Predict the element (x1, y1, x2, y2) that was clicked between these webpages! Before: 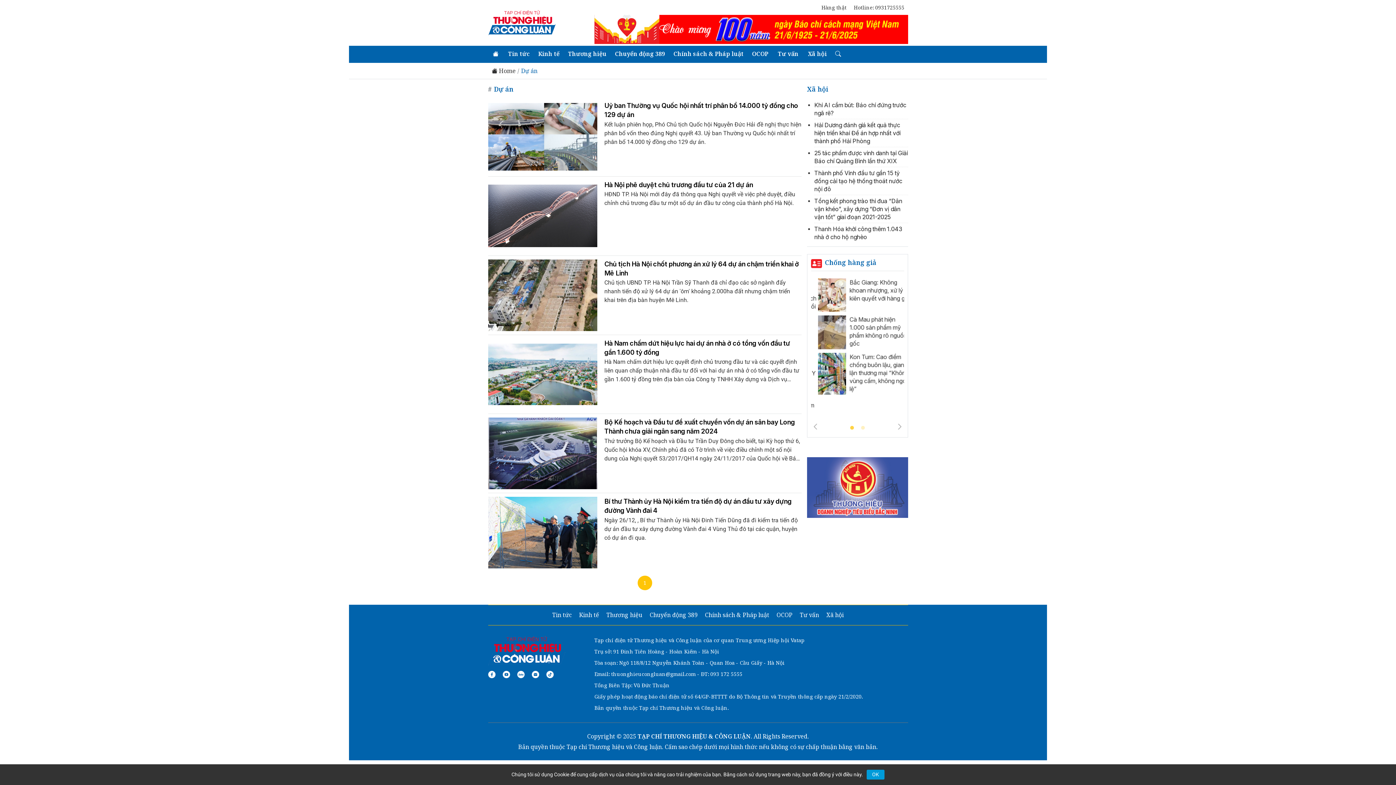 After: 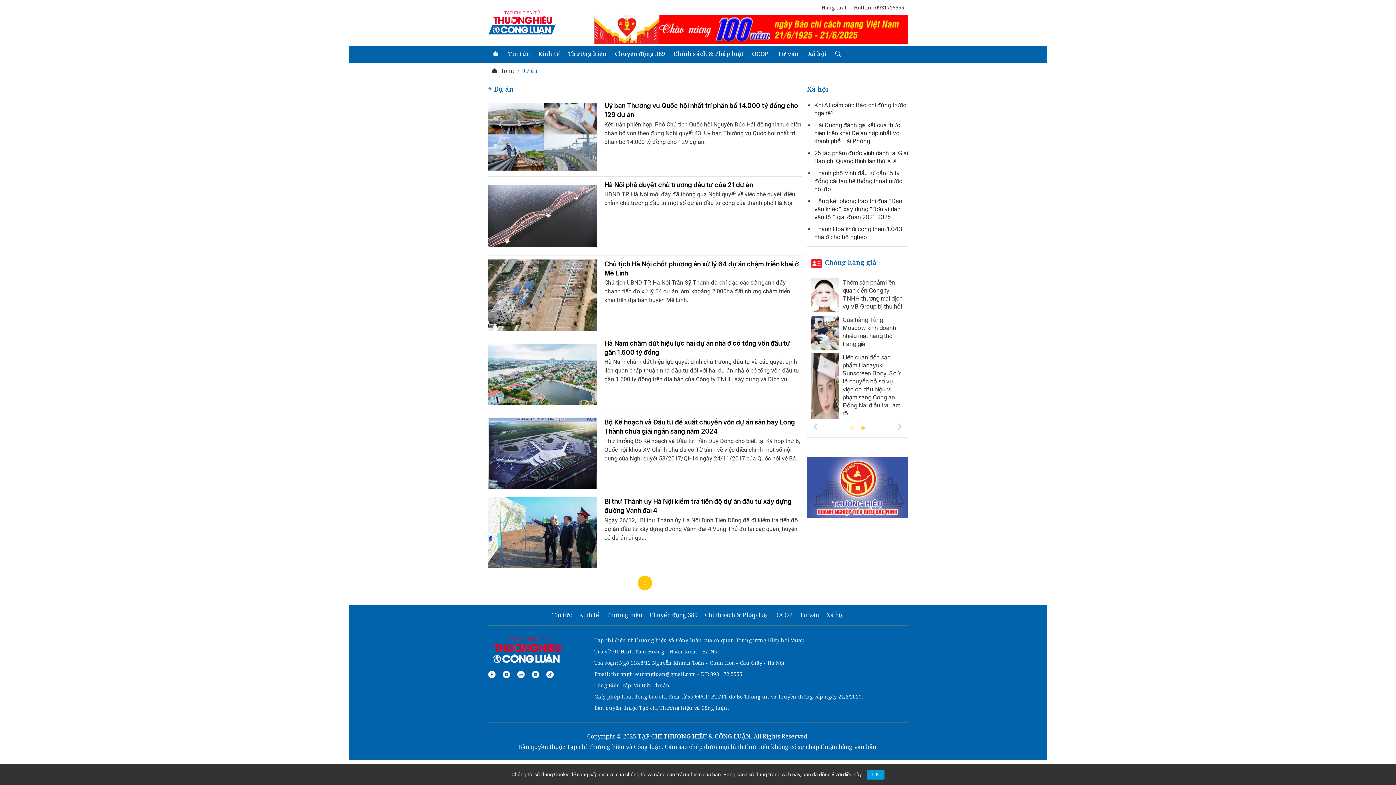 Action: bbox: (502, 671, 510, 678)